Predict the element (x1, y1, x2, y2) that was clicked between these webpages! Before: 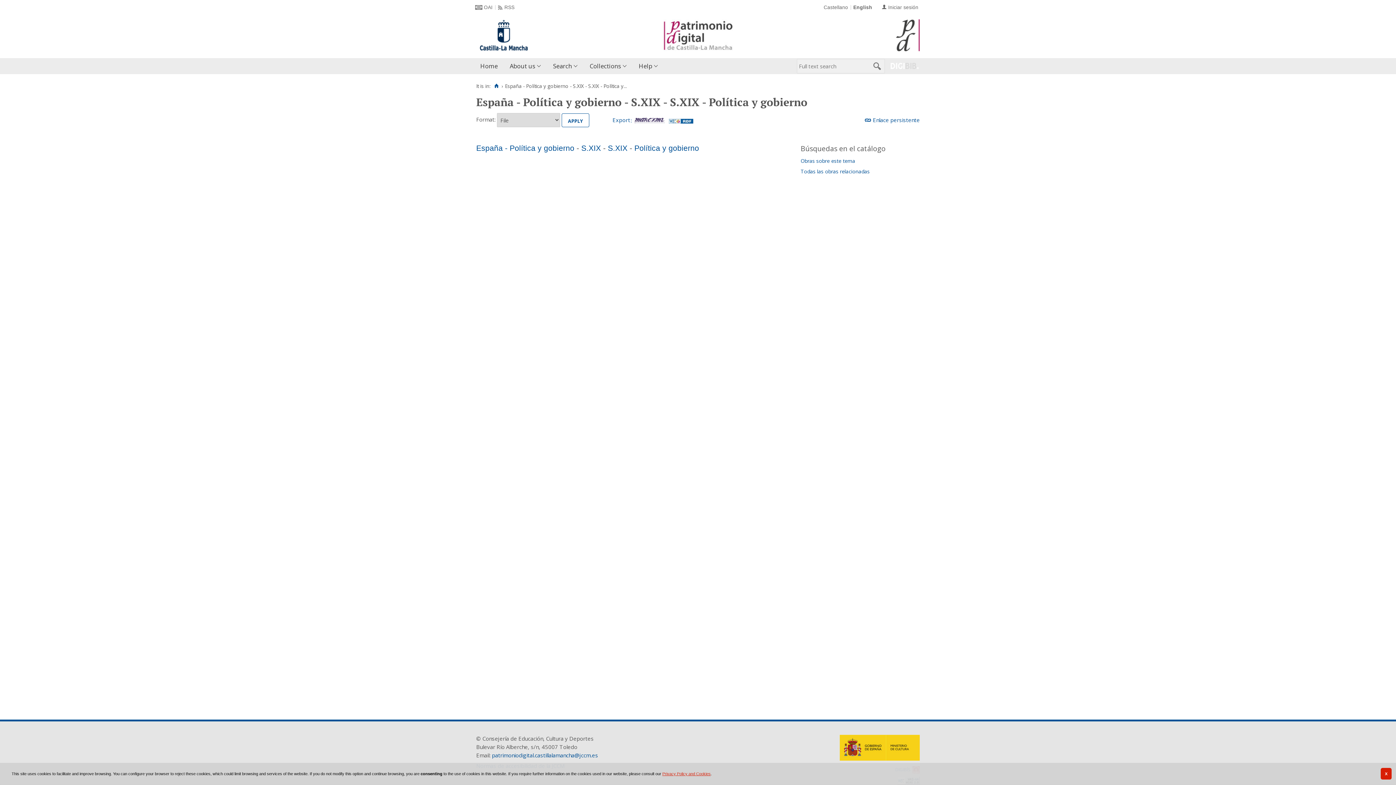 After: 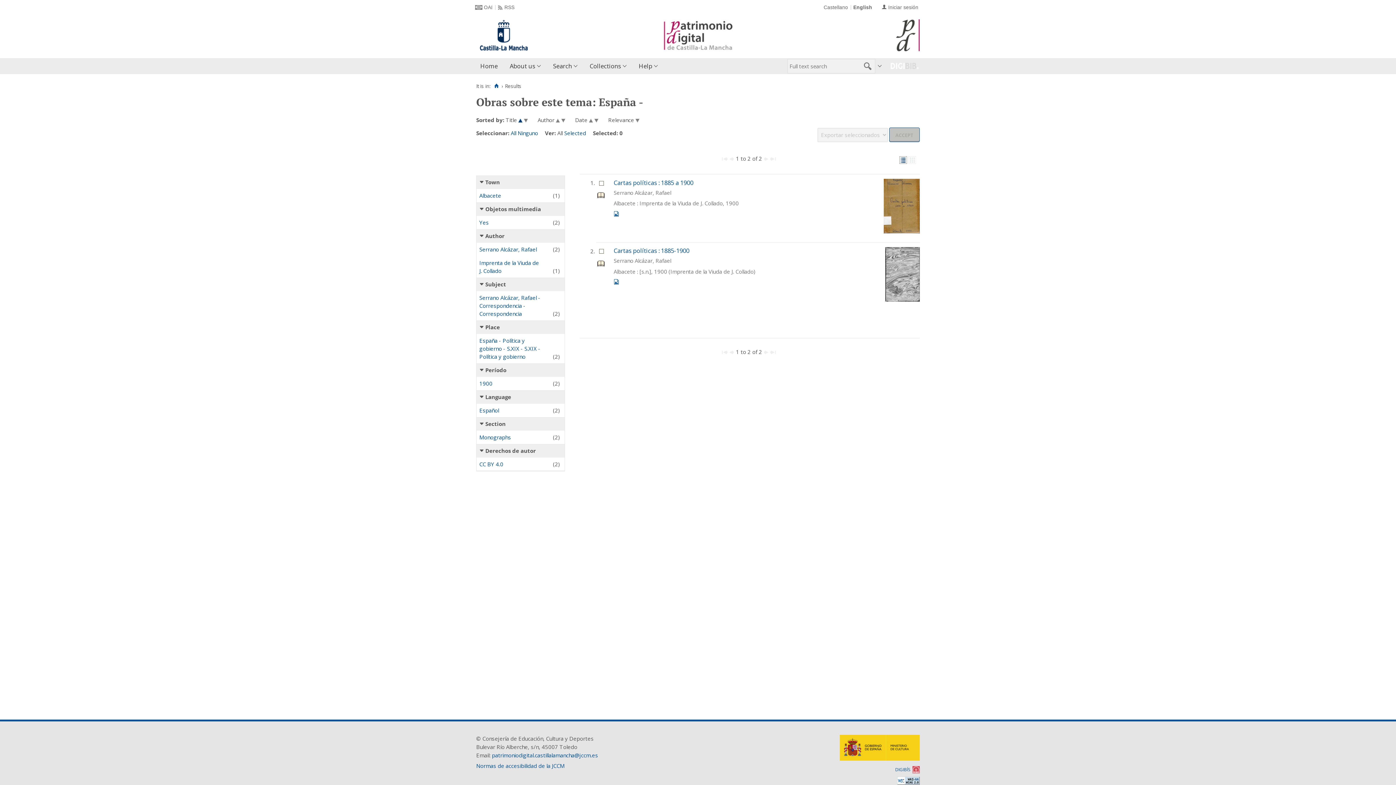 Action: label: Obras sobre este tema bbox: (800, 157, 855, 164)